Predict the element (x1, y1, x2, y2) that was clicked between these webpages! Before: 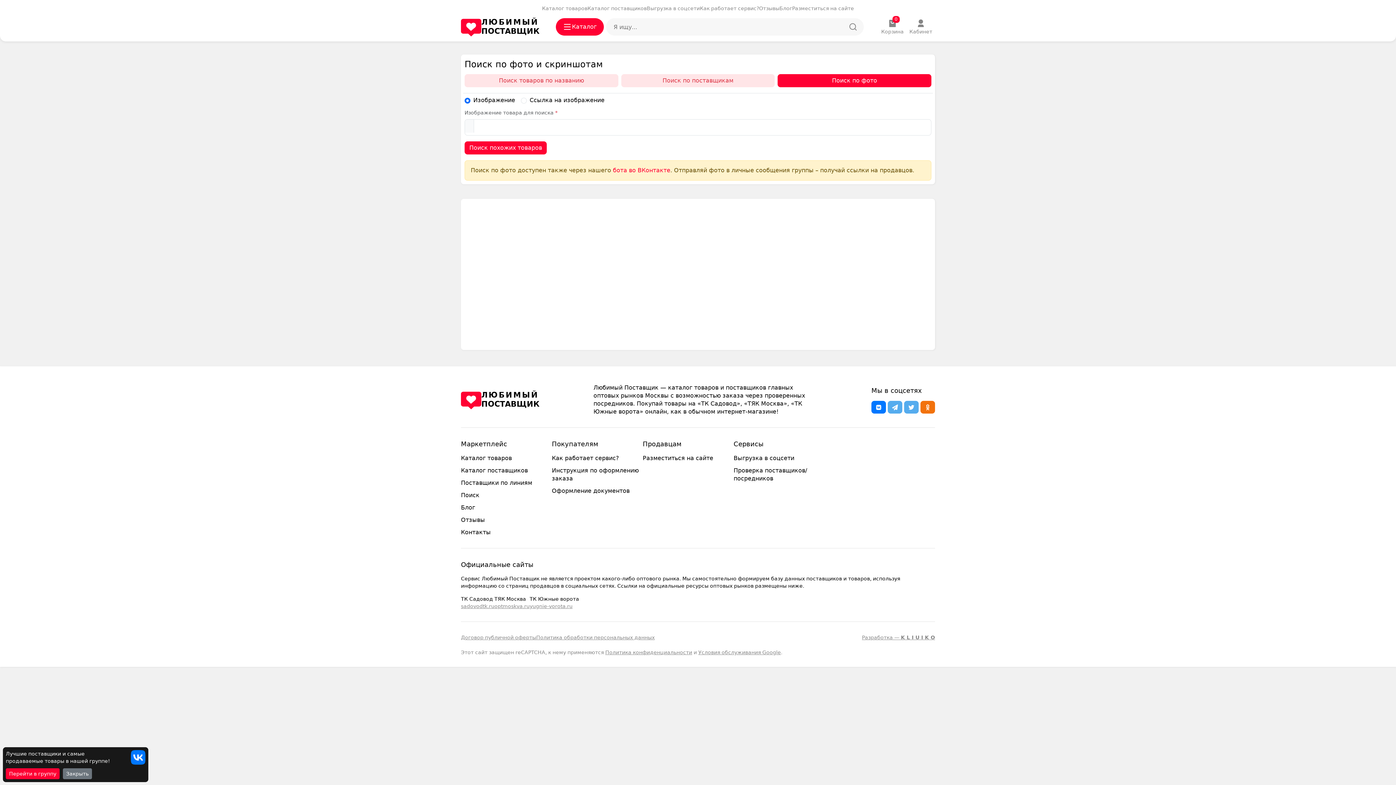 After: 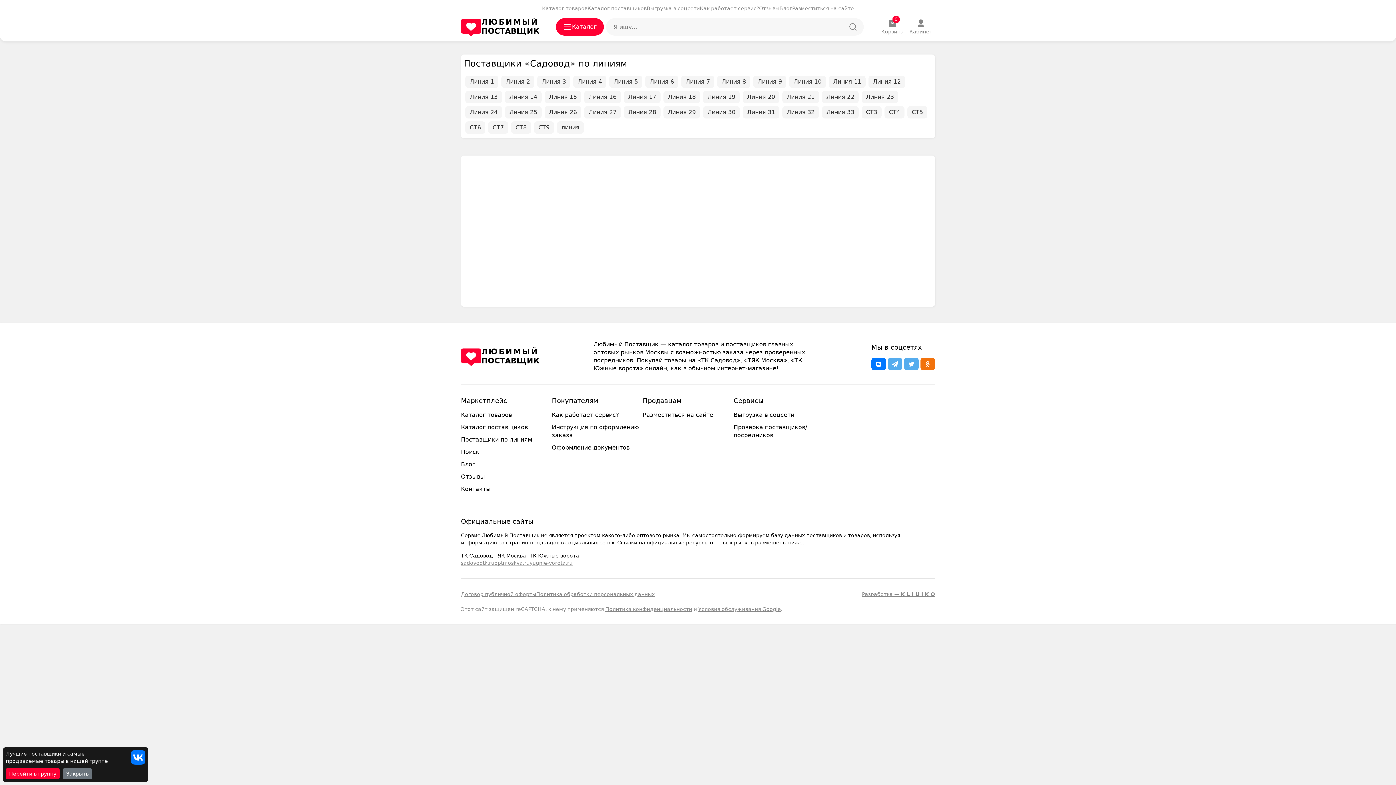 Action: bbox: (461, 479, 532, 486) label: Поставщики по линиям